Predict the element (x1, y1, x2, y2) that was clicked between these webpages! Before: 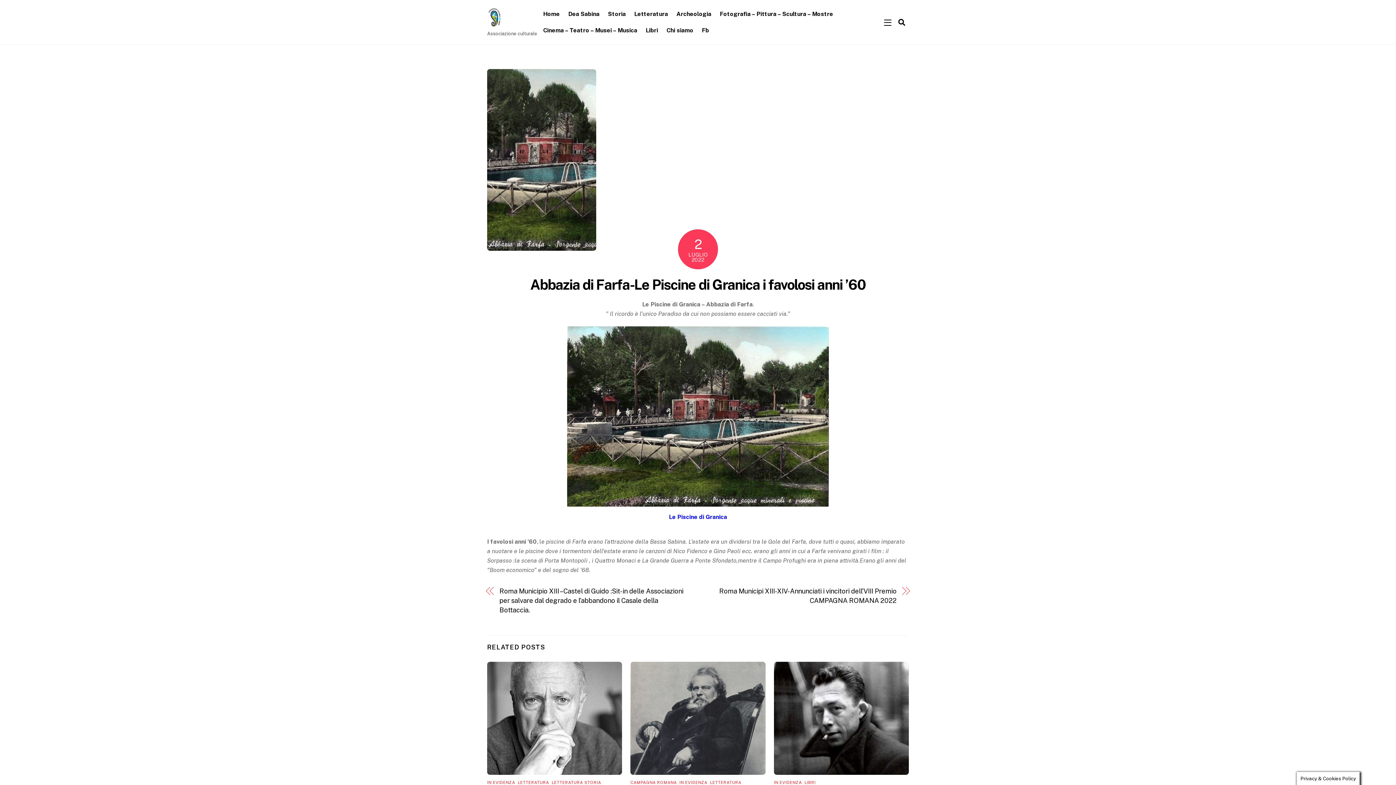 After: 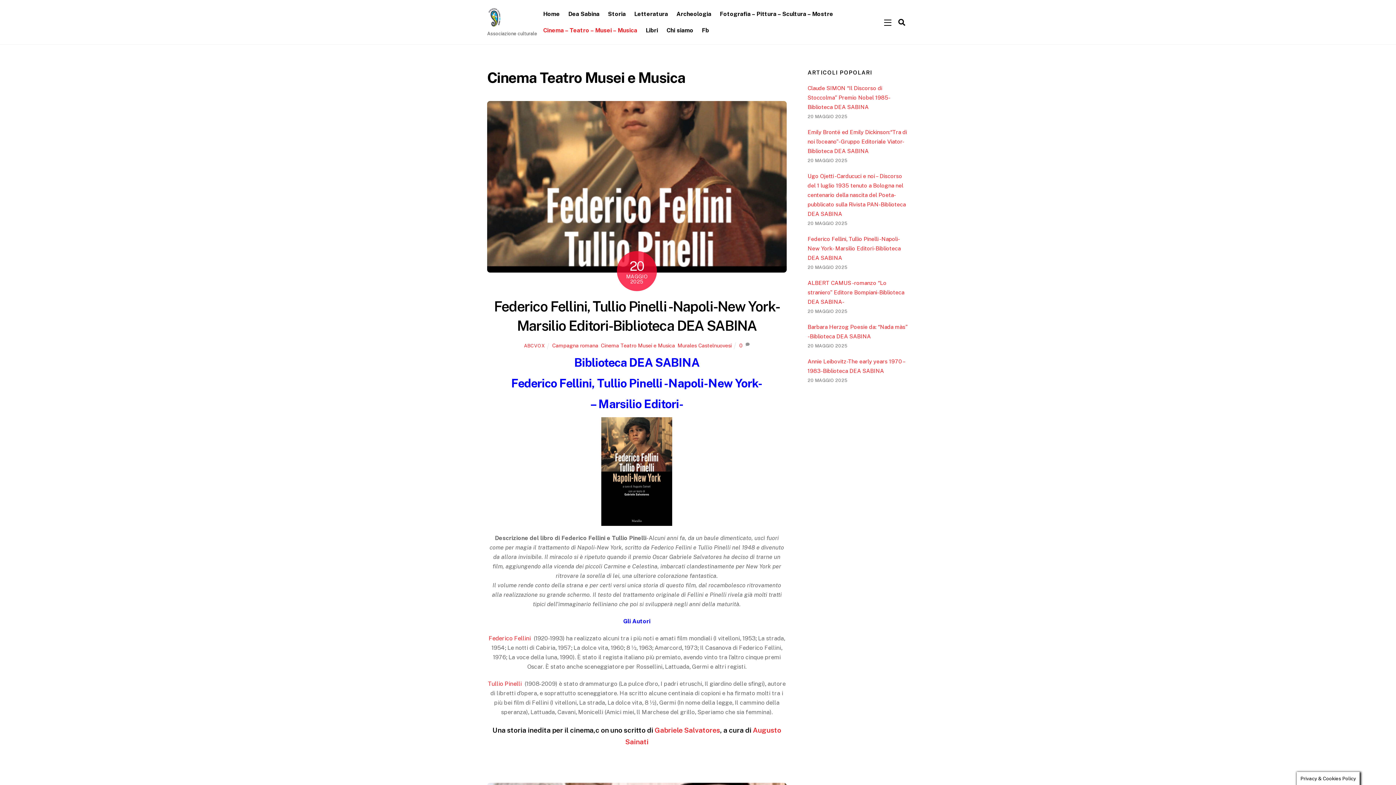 Action: bbox: (539, 22, 640, 38) label: Cinema – Teatro – Musei – Musica